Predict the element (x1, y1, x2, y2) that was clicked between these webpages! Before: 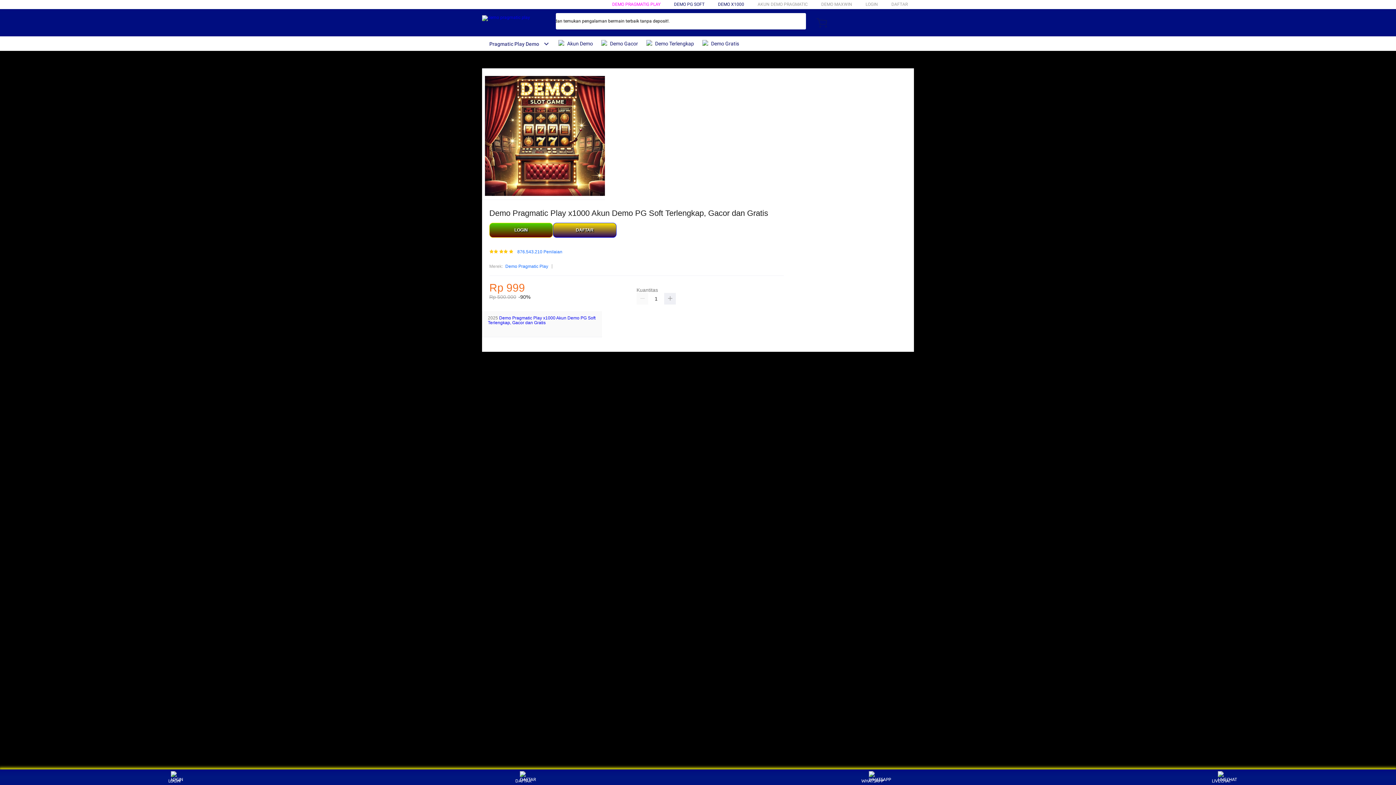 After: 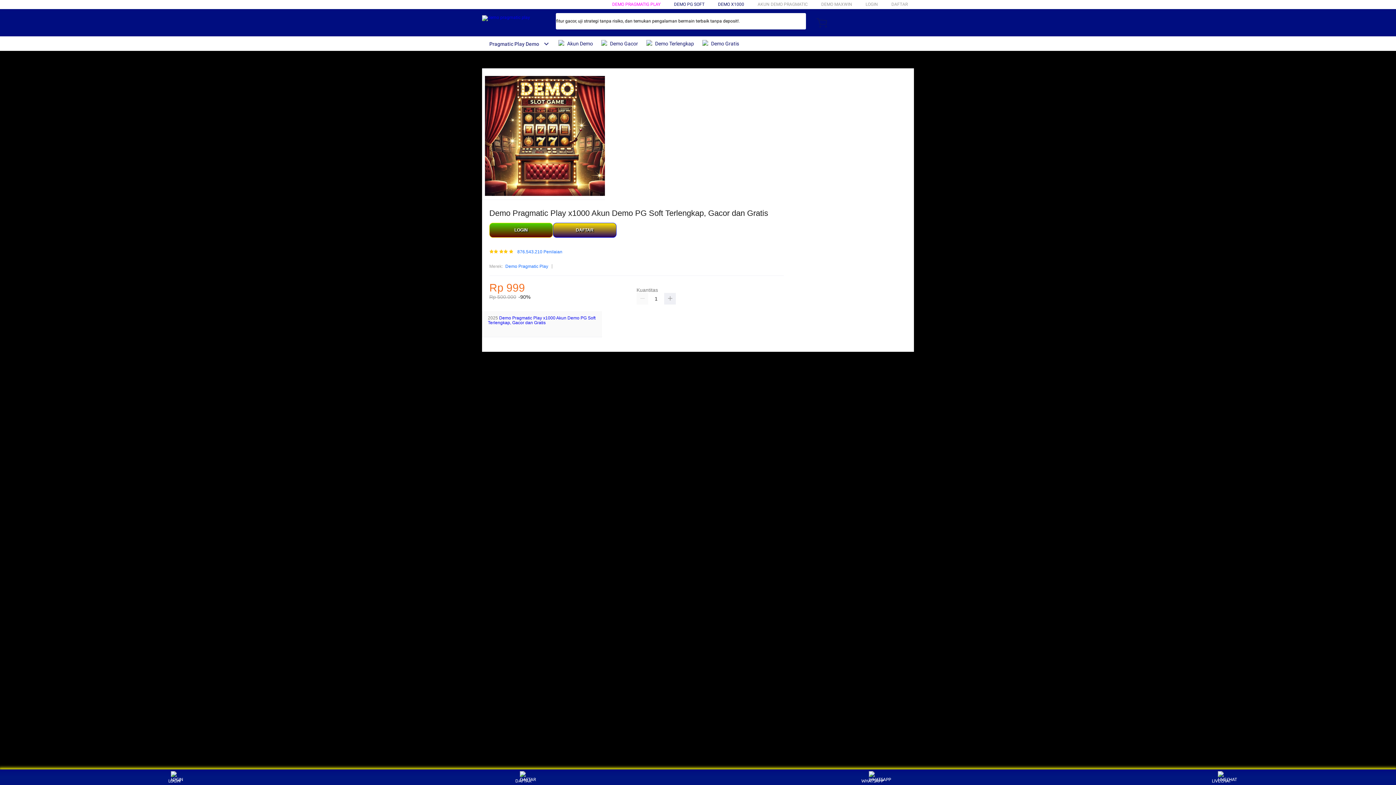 Action: bbox: (482, 15, 530, 21)